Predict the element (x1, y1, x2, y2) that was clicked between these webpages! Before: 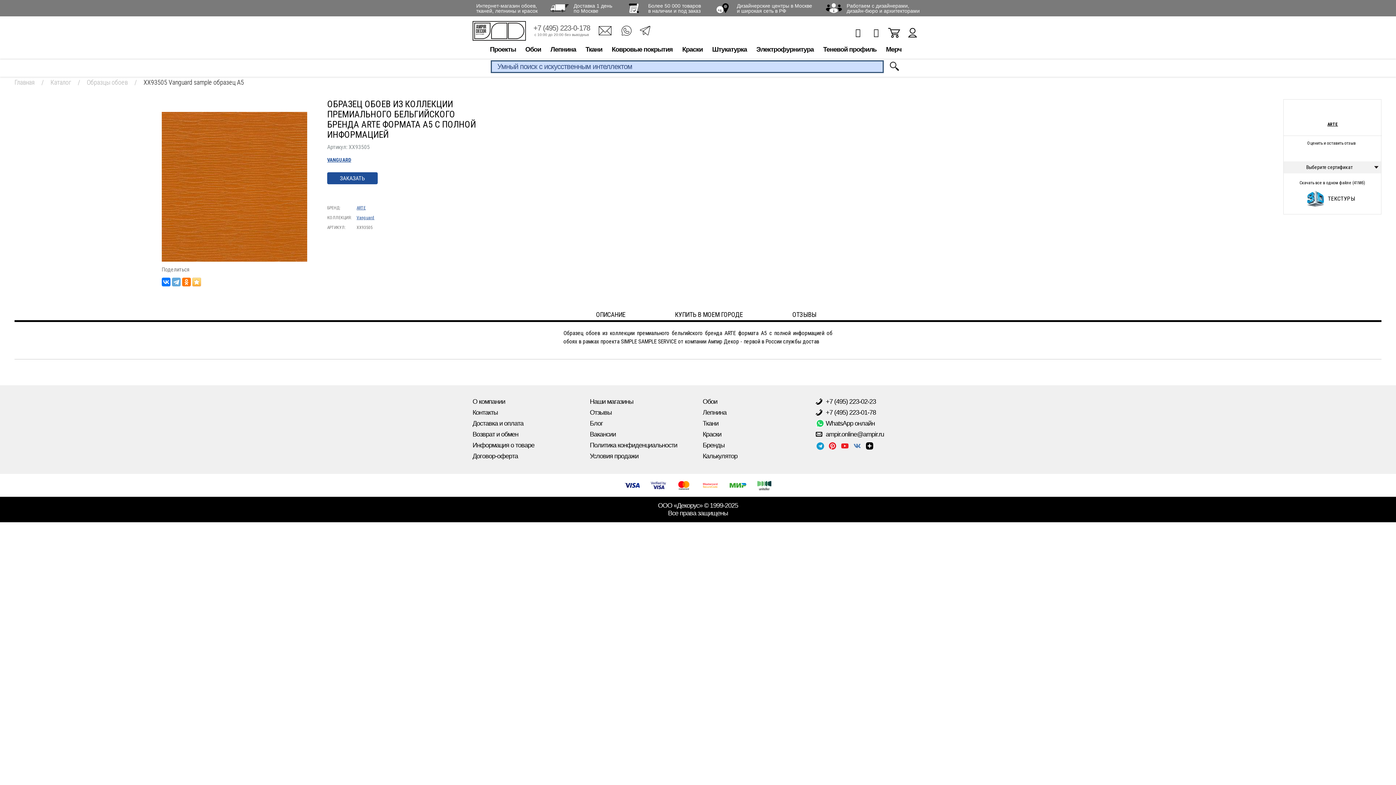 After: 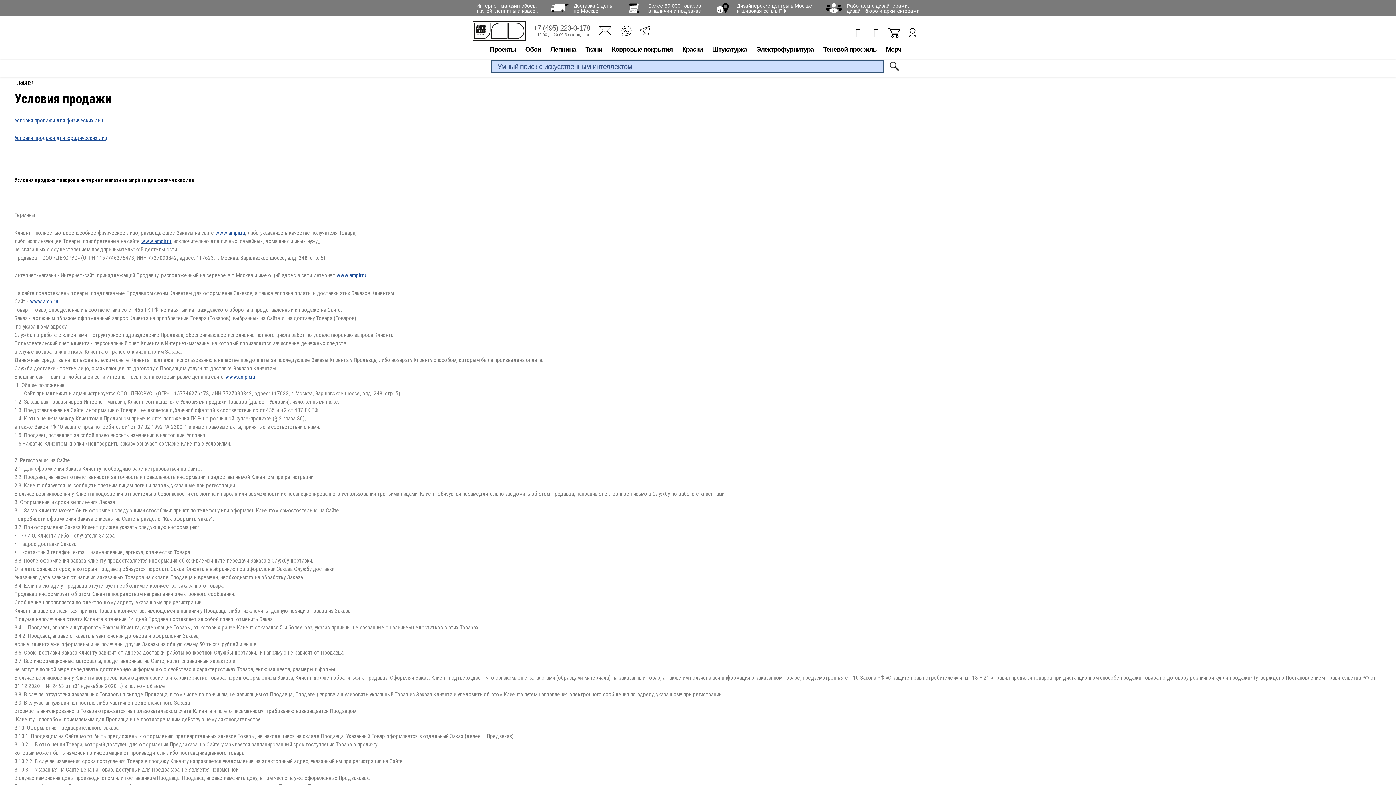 Action: label: Условия продажи bbox: (590, 450, 638, 461)